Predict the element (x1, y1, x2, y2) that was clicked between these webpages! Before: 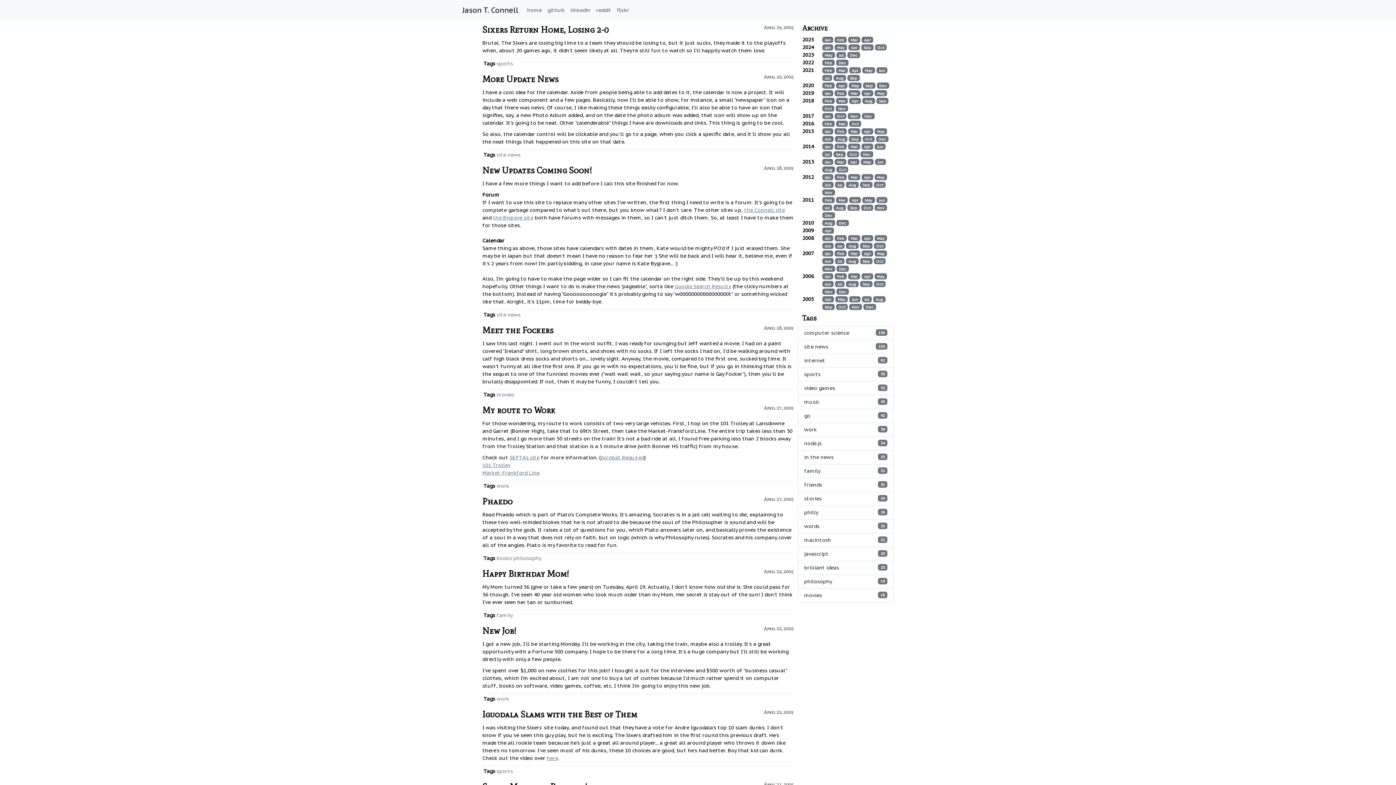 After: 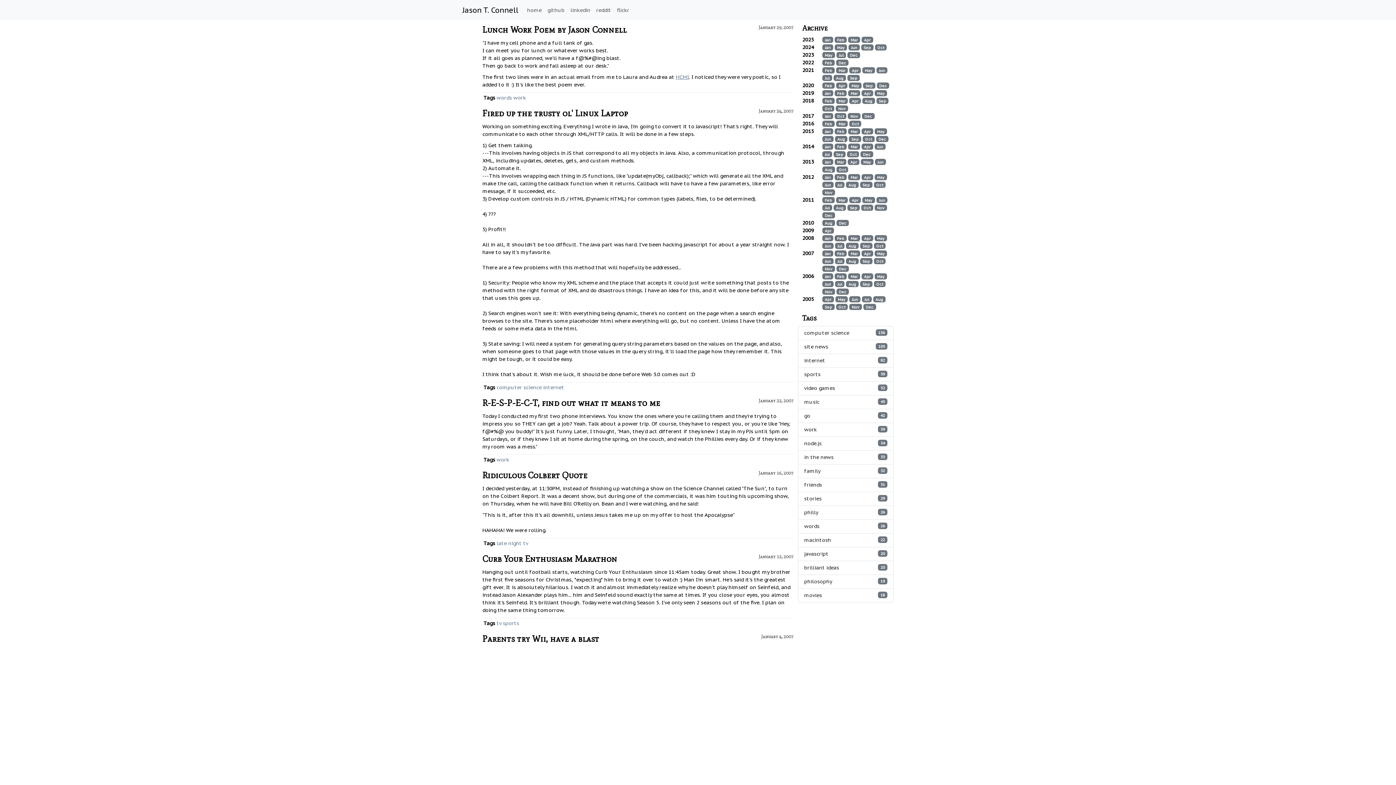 Action: label: Jan bbox: (822, 250, 833, 256)